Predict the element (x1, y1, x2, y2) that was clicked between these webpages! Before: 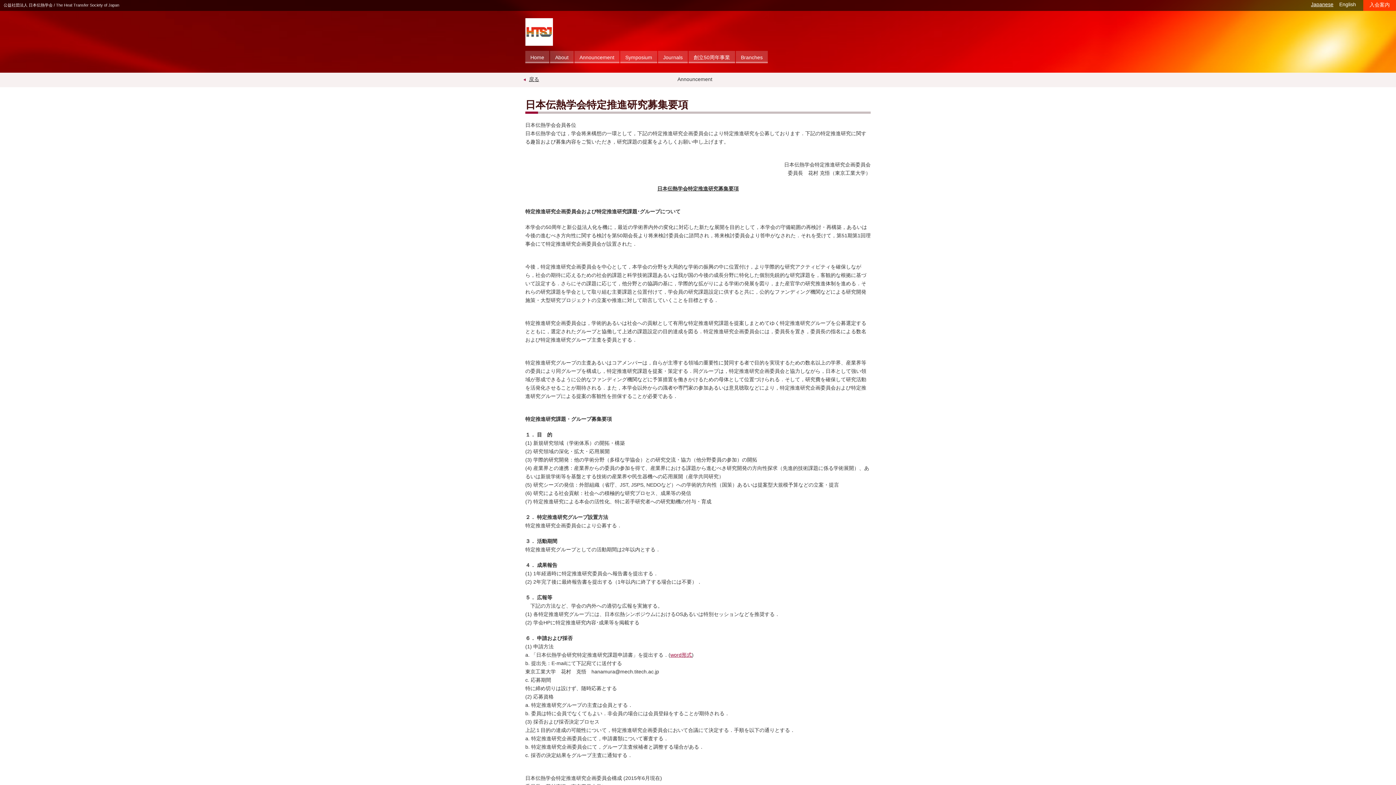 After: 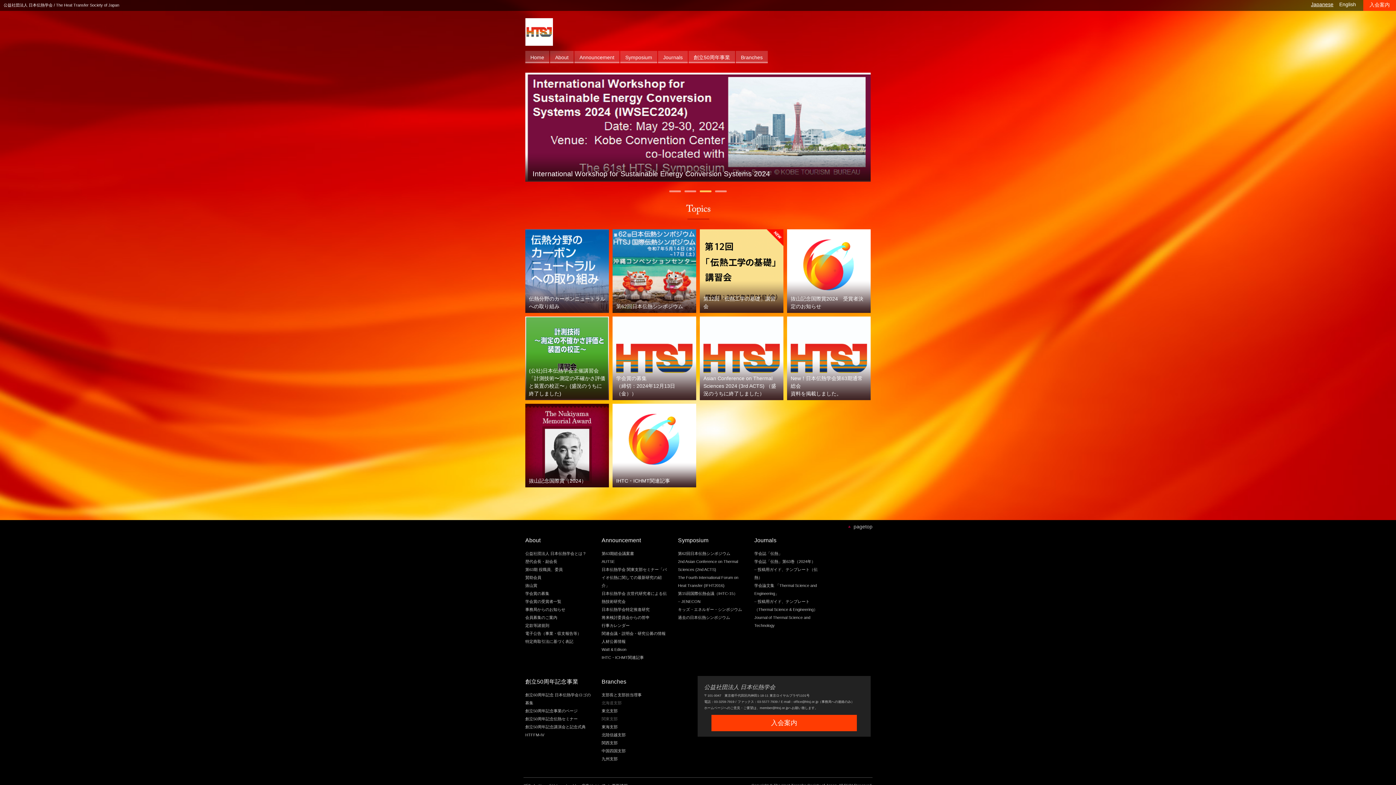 Action: label: Home bbox: (525, 50, 549, 64)